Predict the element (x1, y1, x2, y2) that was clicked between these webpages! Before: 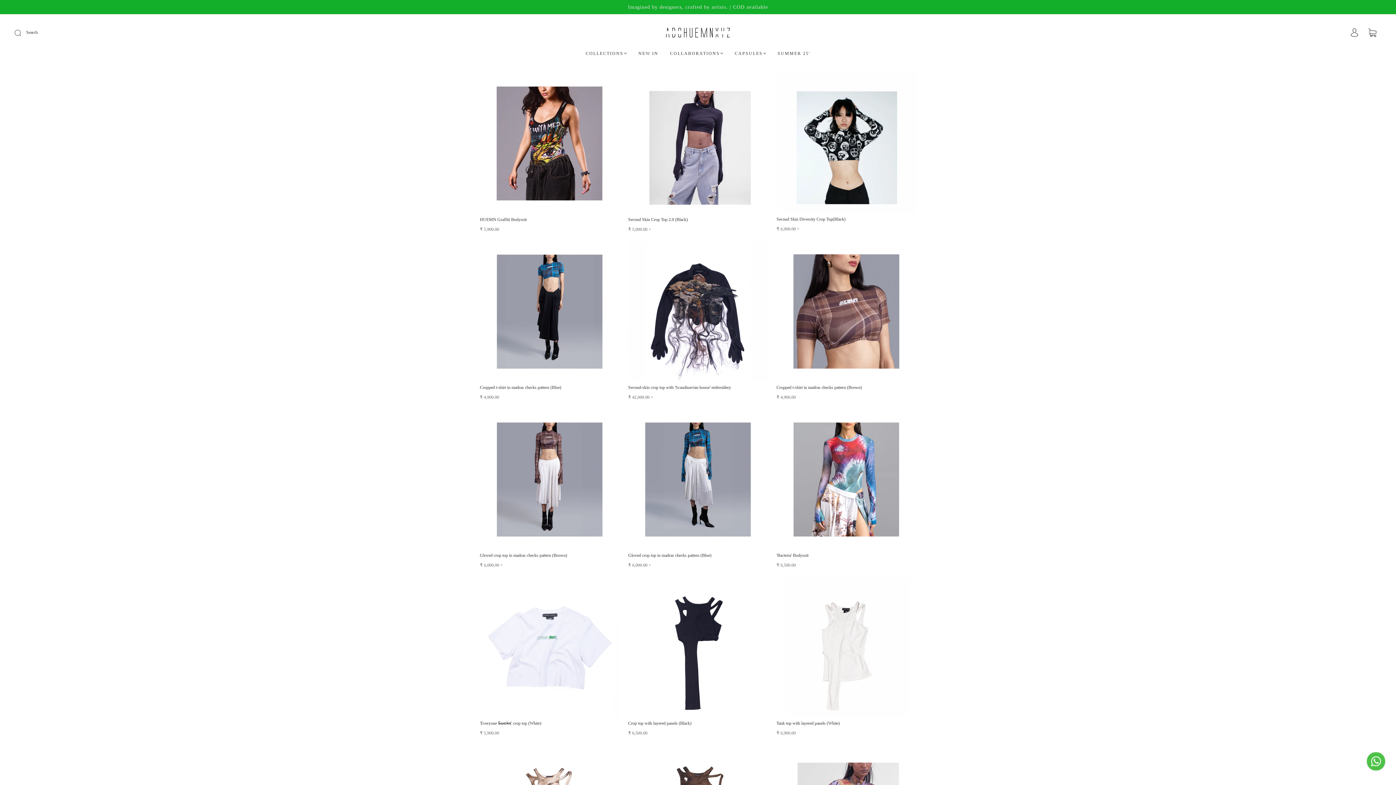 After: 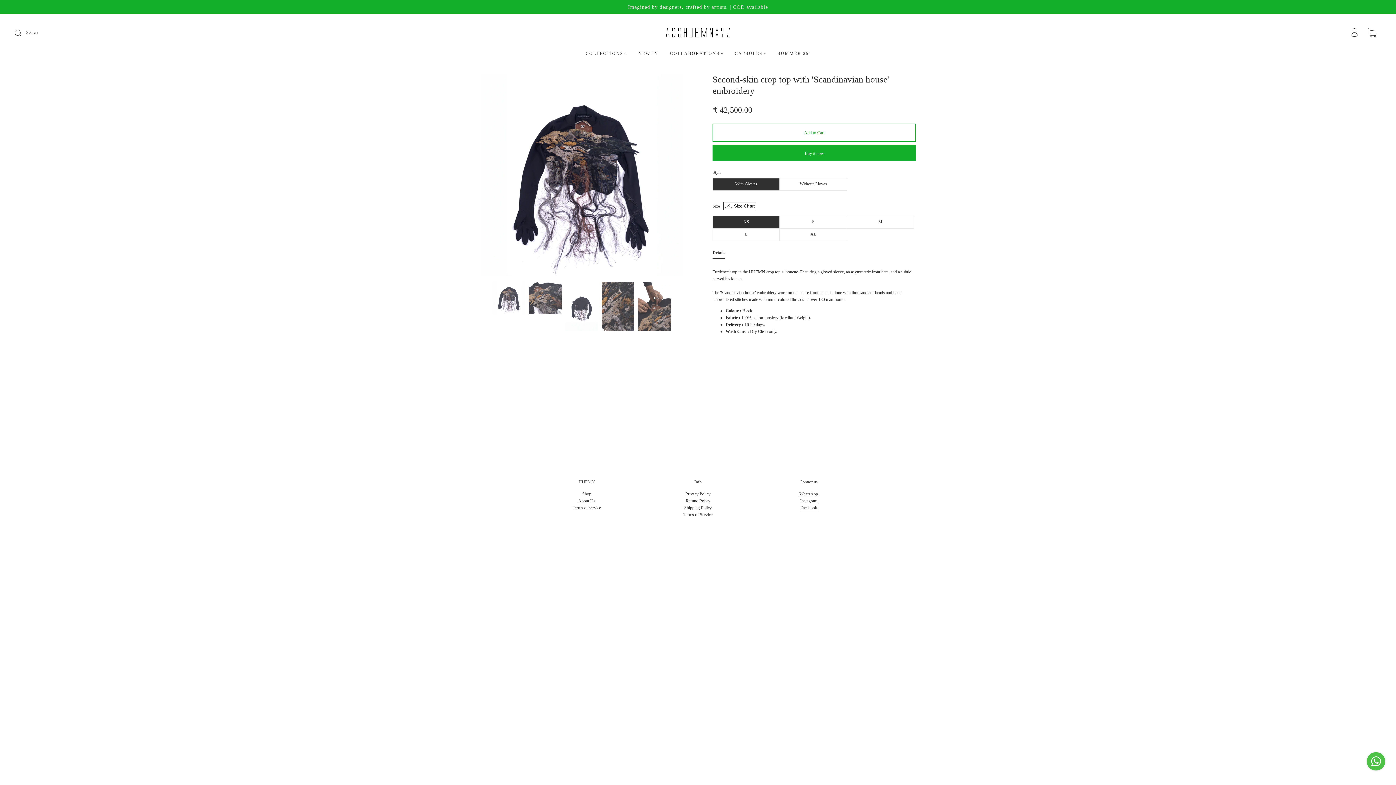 Action: label: Second-skin crop top with 'Scandinavian house' embroidery bbox: (628, 385, 731, 390)